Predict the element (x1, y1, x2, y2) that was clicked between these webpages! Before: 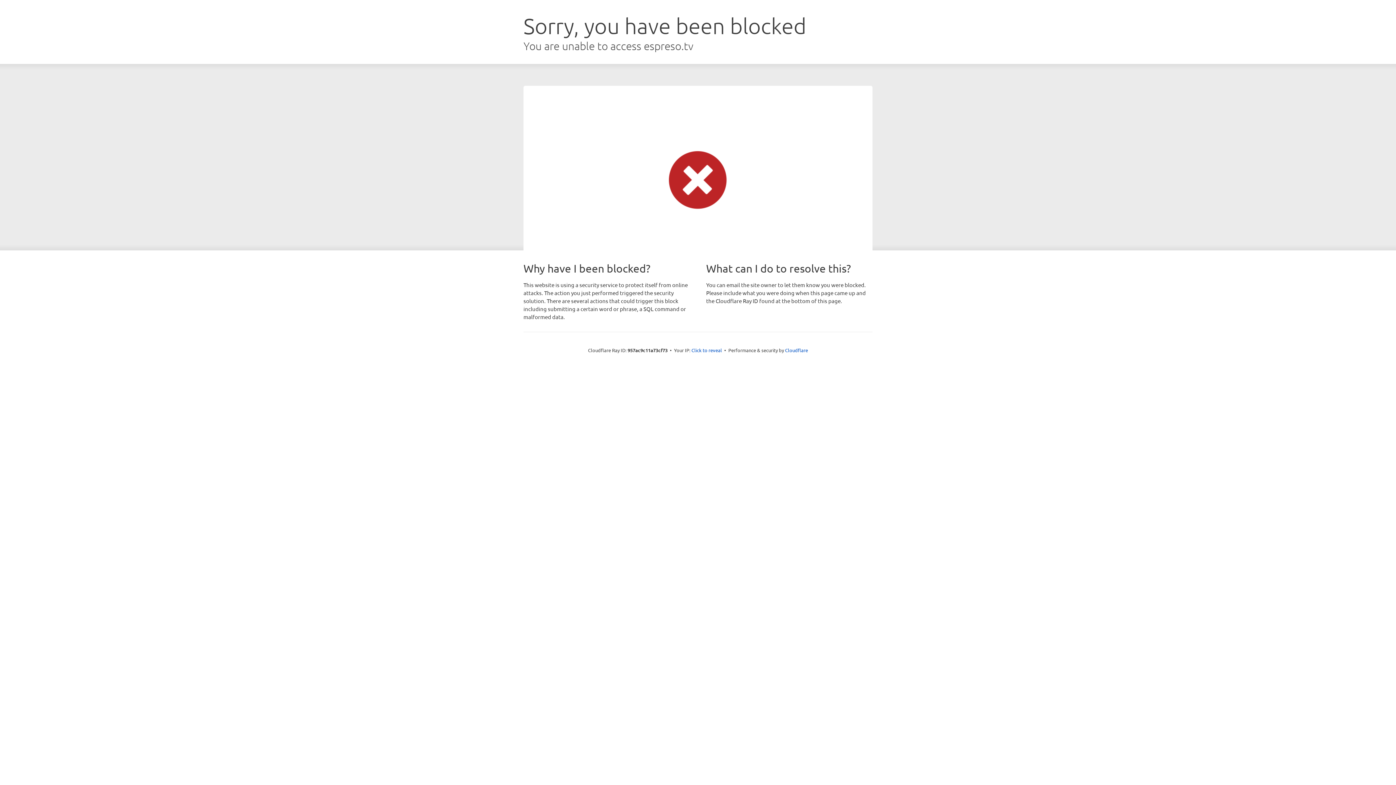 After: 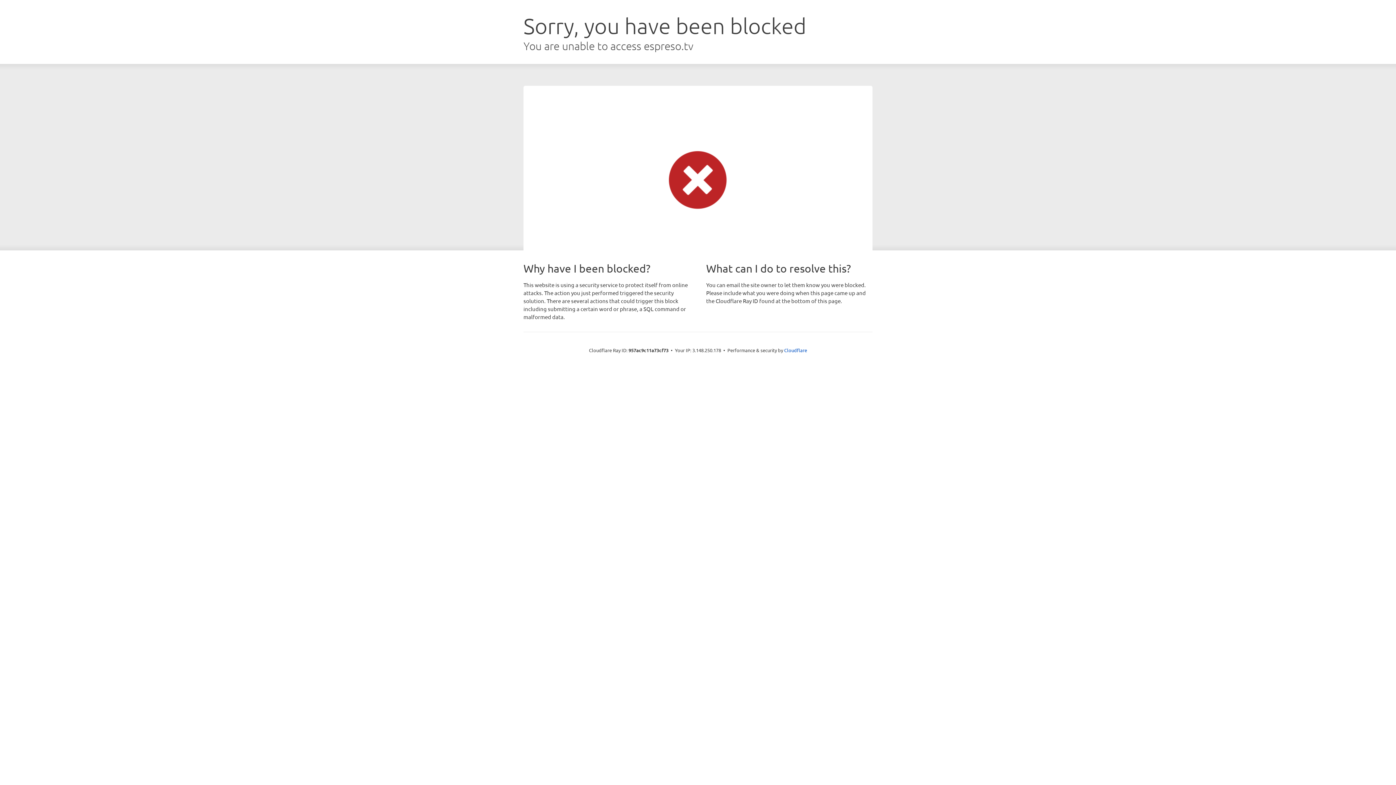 Action: label: Click to reveal bbox: (691, 346, 722, 353)